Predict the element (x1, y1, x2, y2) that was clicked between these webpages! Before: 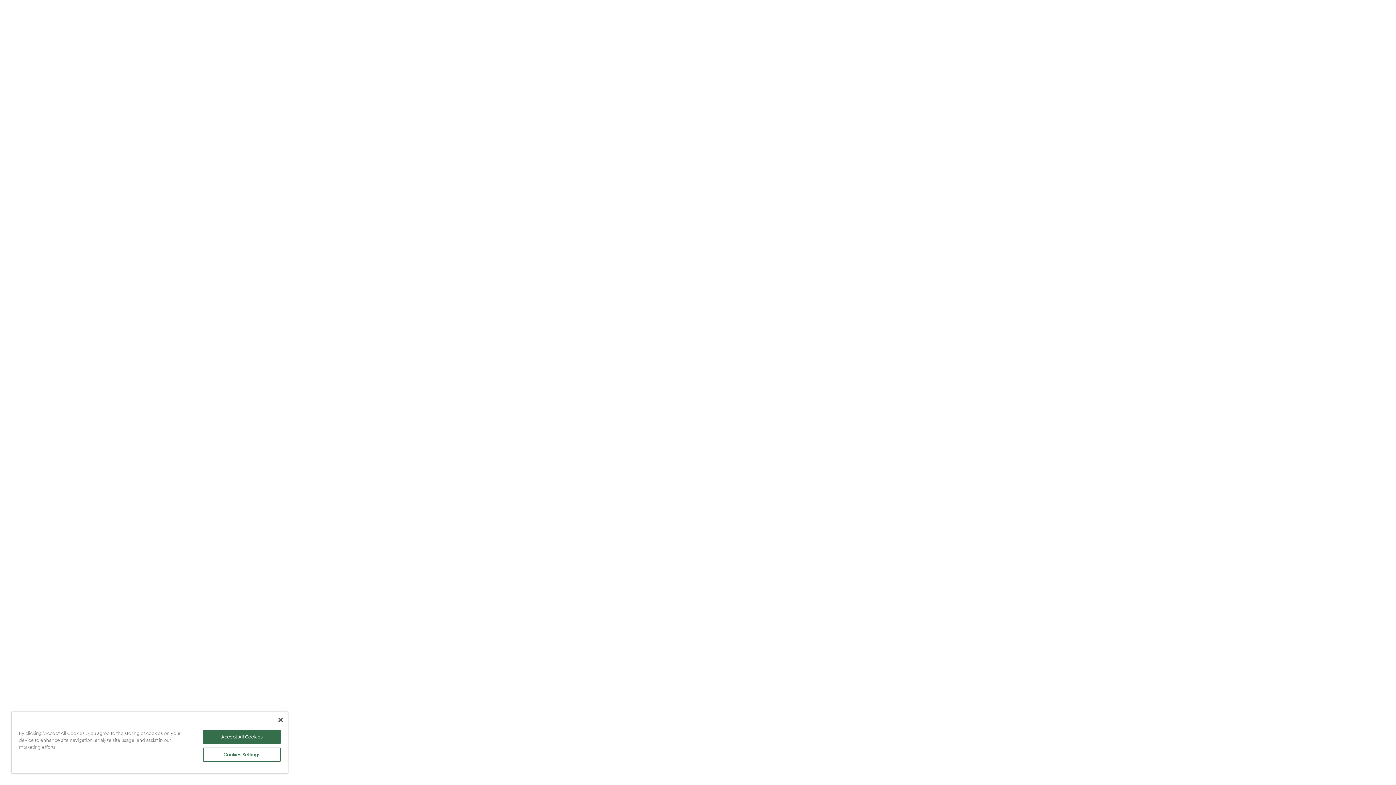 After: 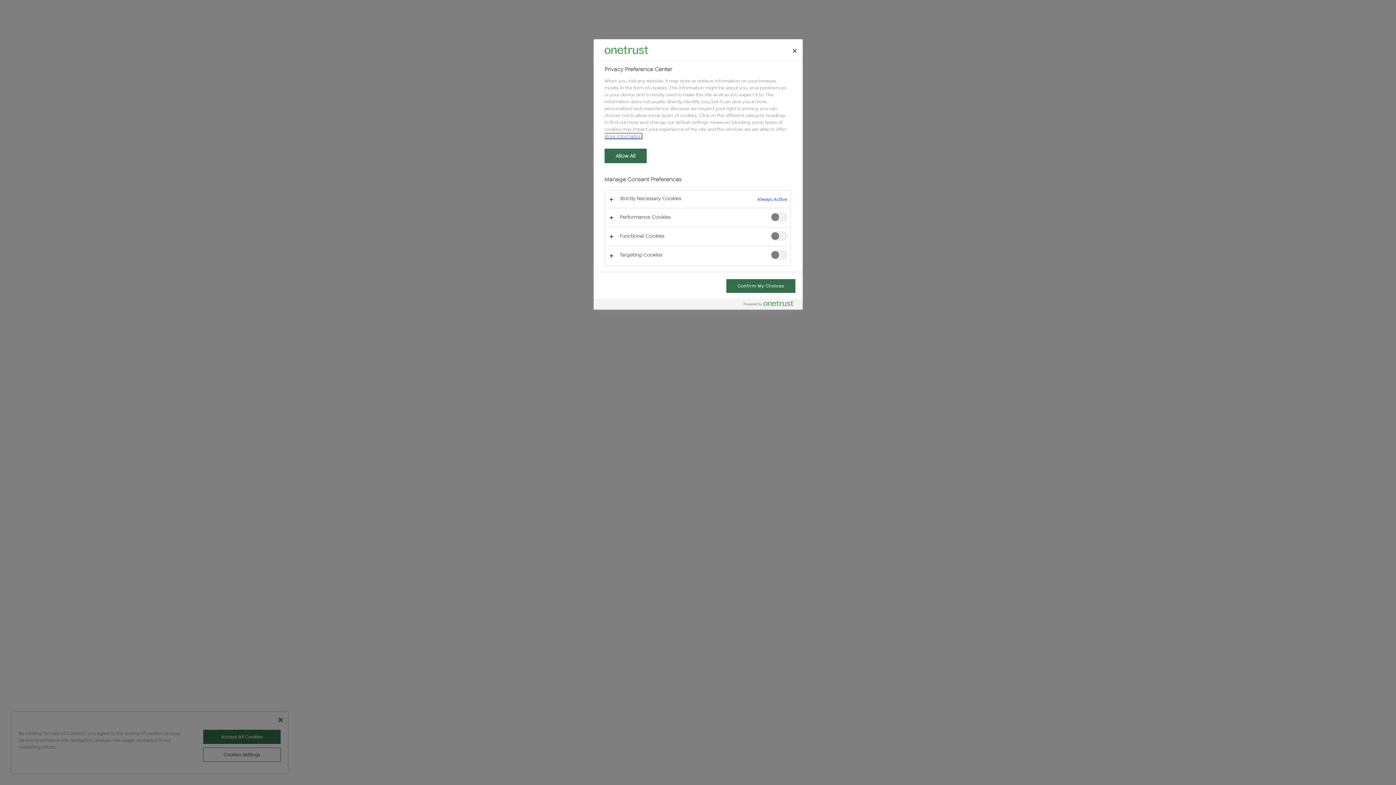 Action: bbox: (203, 748, 280, 762) label: Cookies Settings